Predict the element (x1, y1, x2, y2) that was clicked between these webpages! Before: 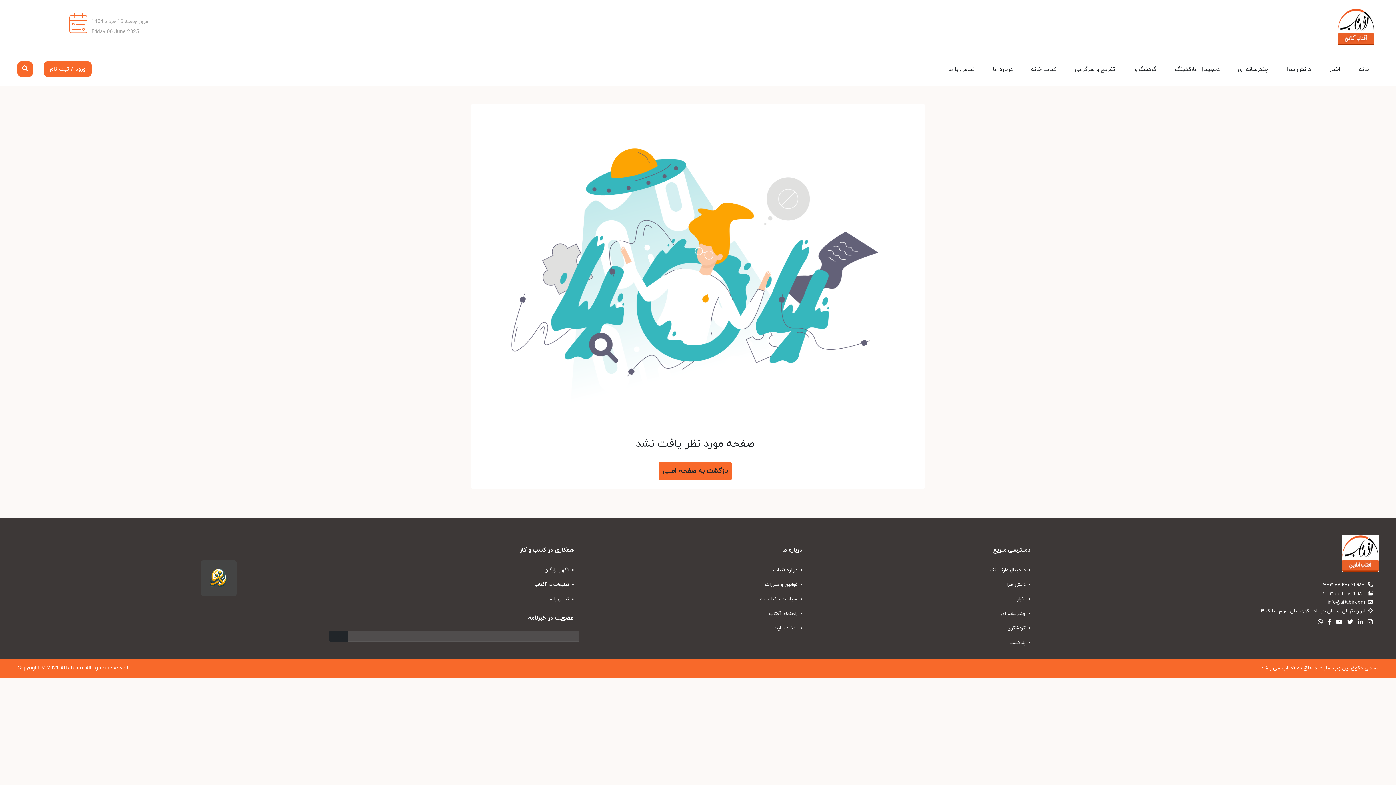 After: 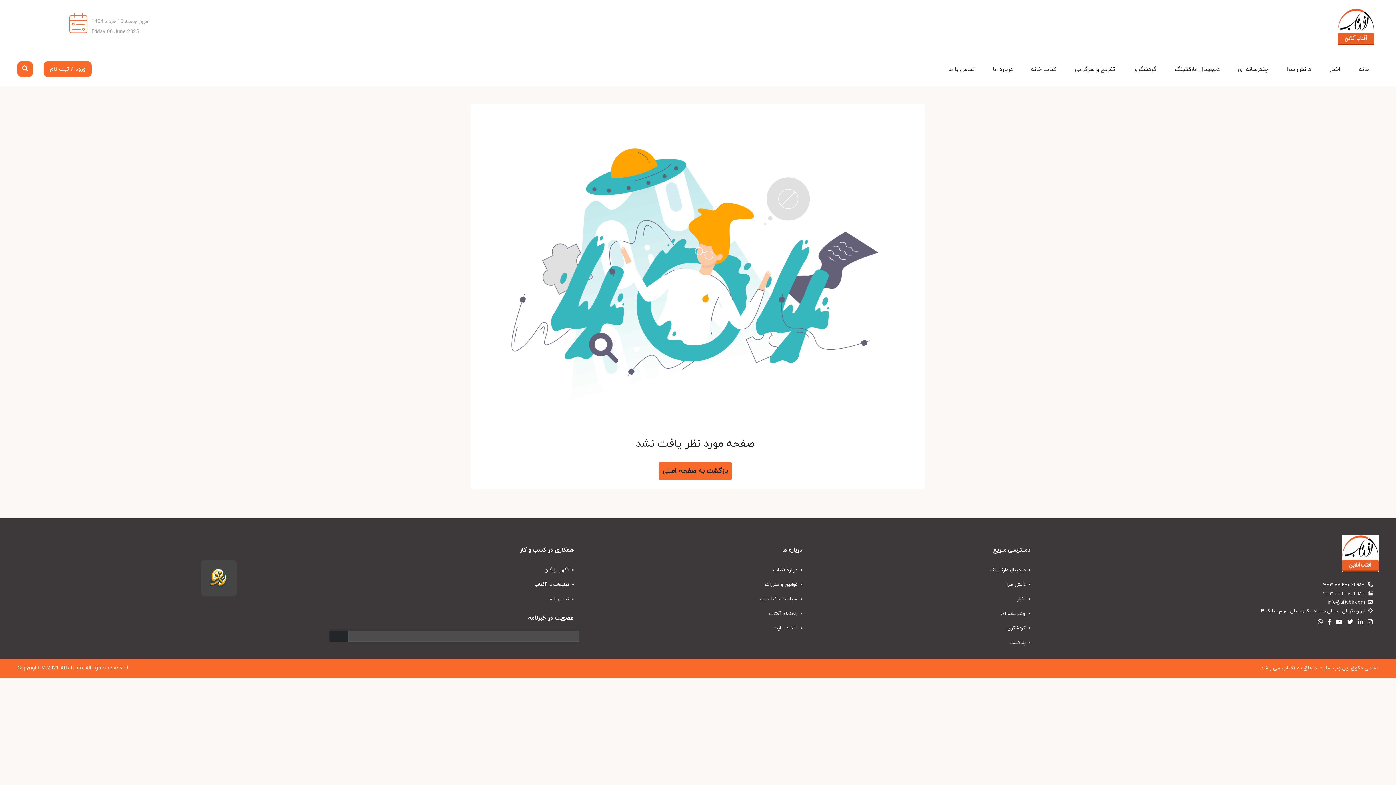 Action: bbox: (56, 665, 58, 672) label: 1